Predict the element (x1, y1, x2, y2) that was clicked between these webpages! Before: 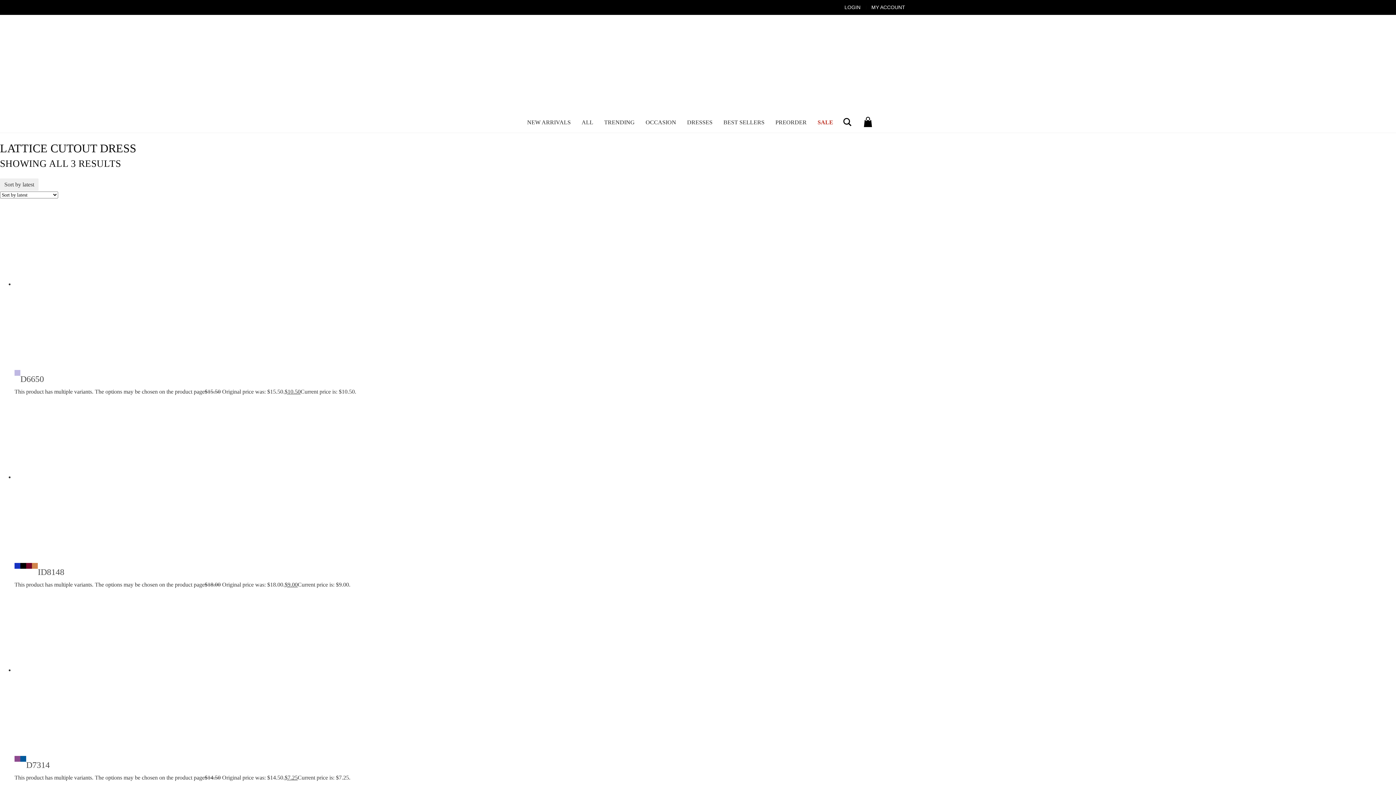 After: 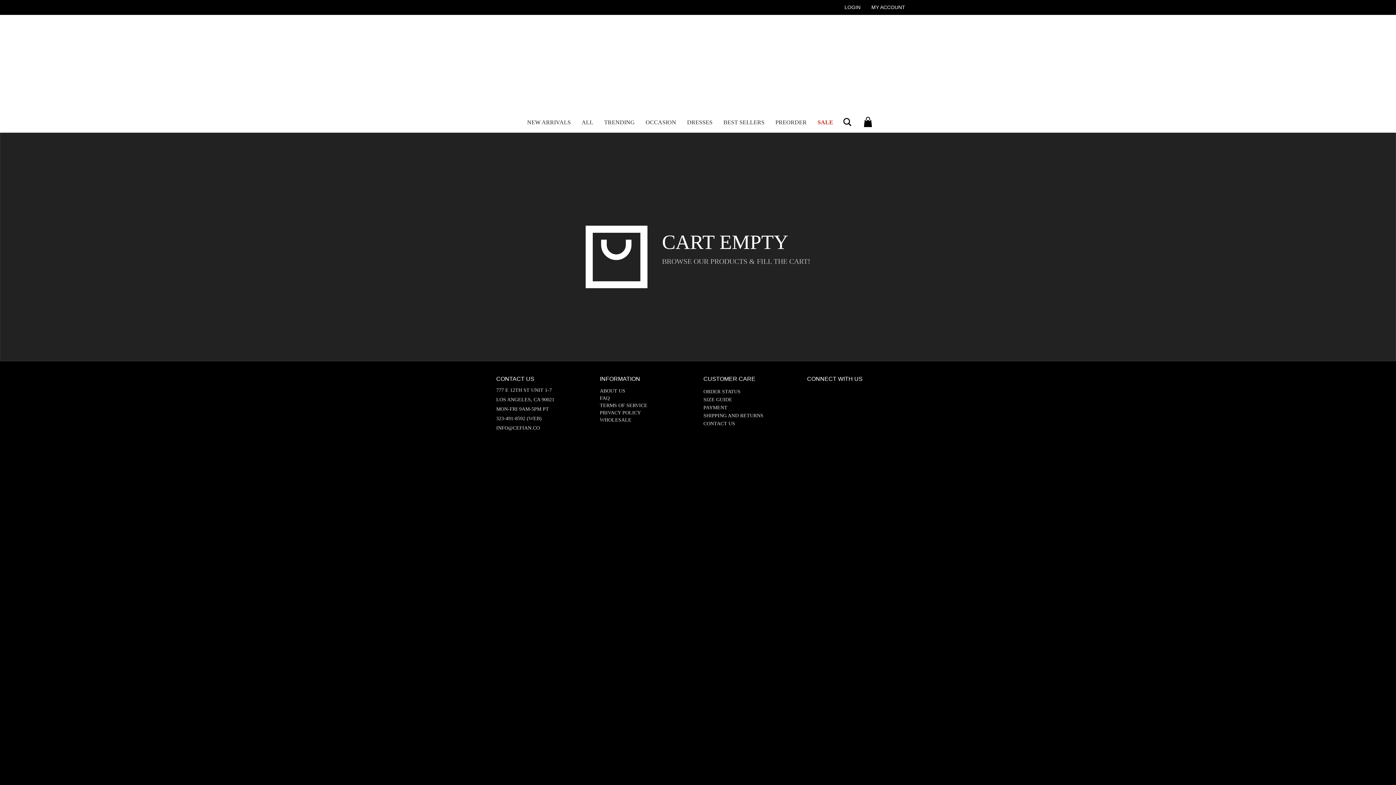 Action: bbox: (861, 115, 874, 128) label: 0